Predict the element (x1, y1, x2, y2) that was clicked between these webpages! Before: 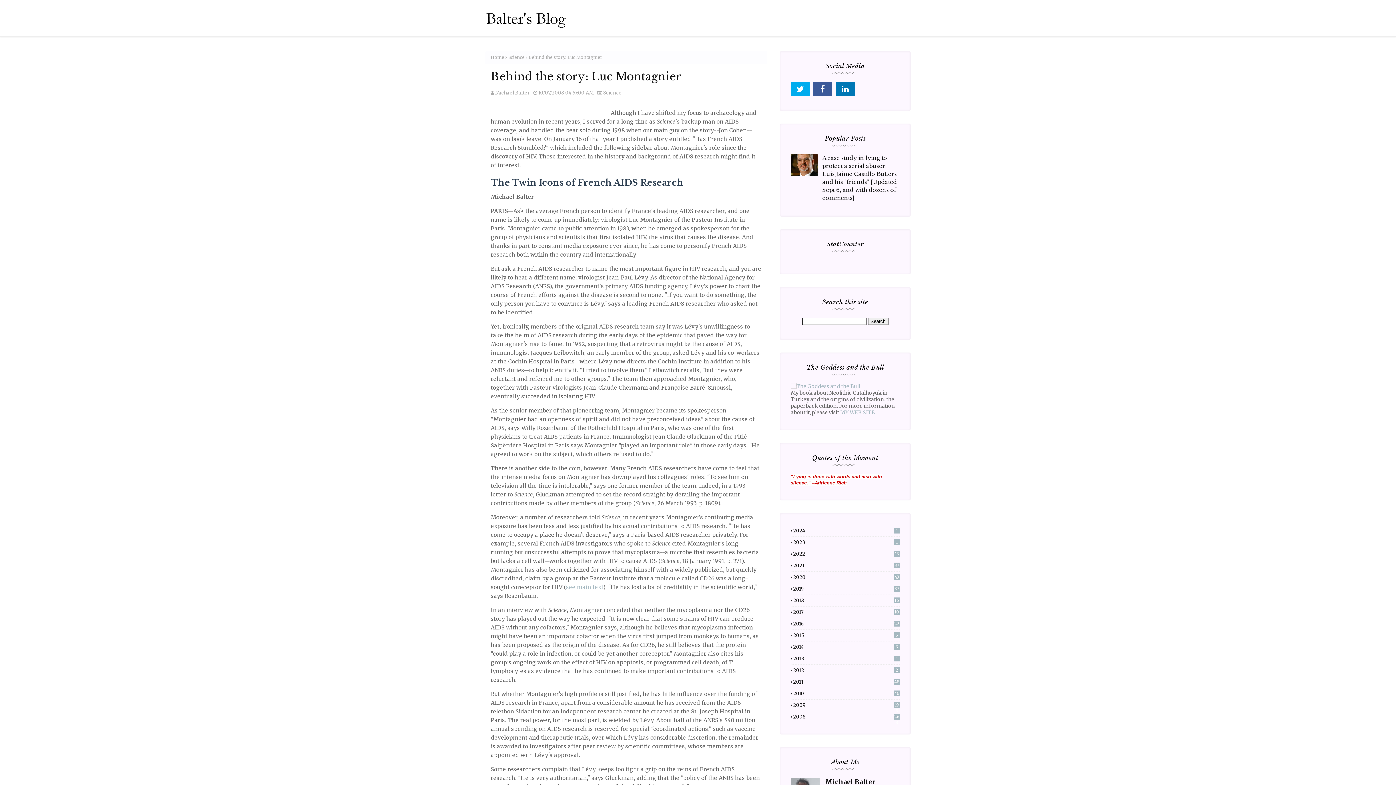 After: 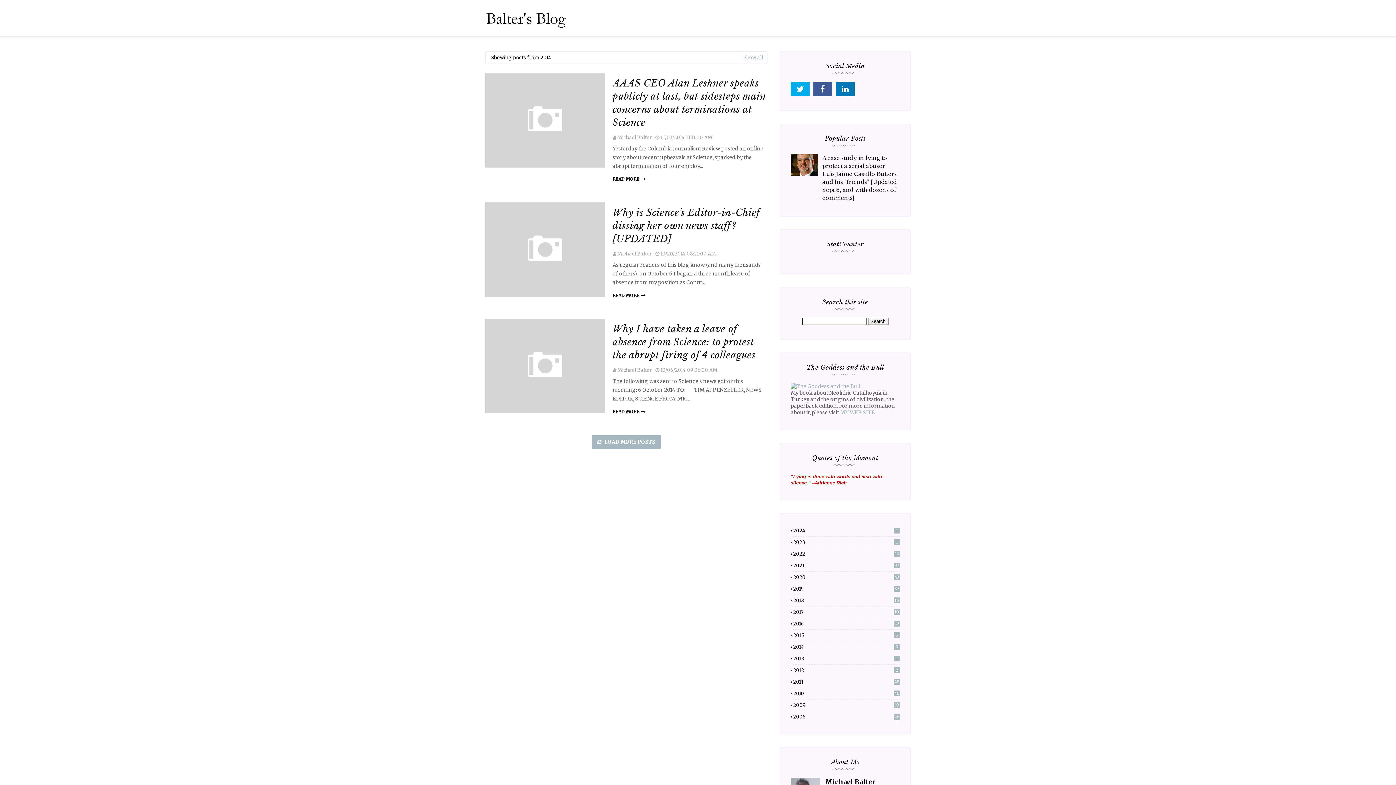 Action: label: 2014
3 bbox: (790, 644, 900, 650)